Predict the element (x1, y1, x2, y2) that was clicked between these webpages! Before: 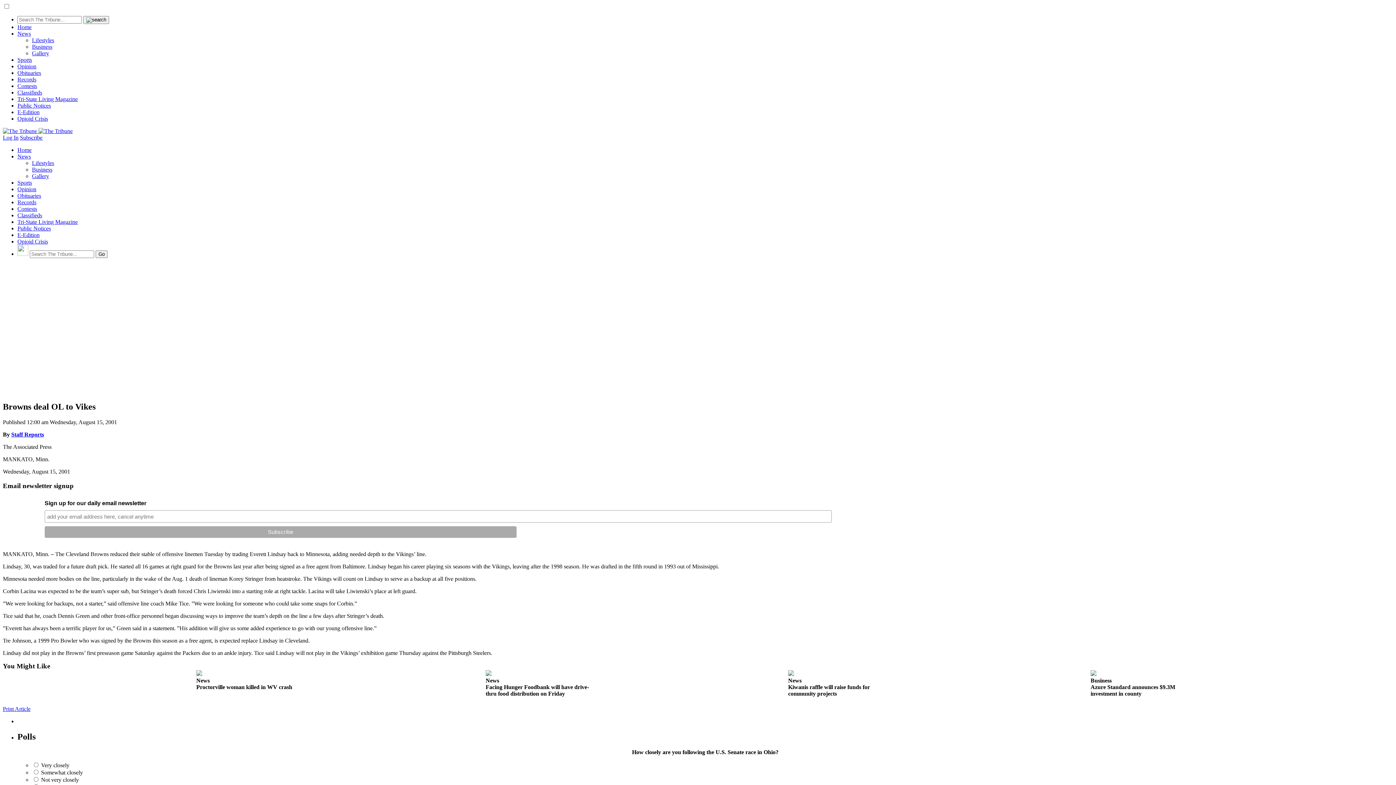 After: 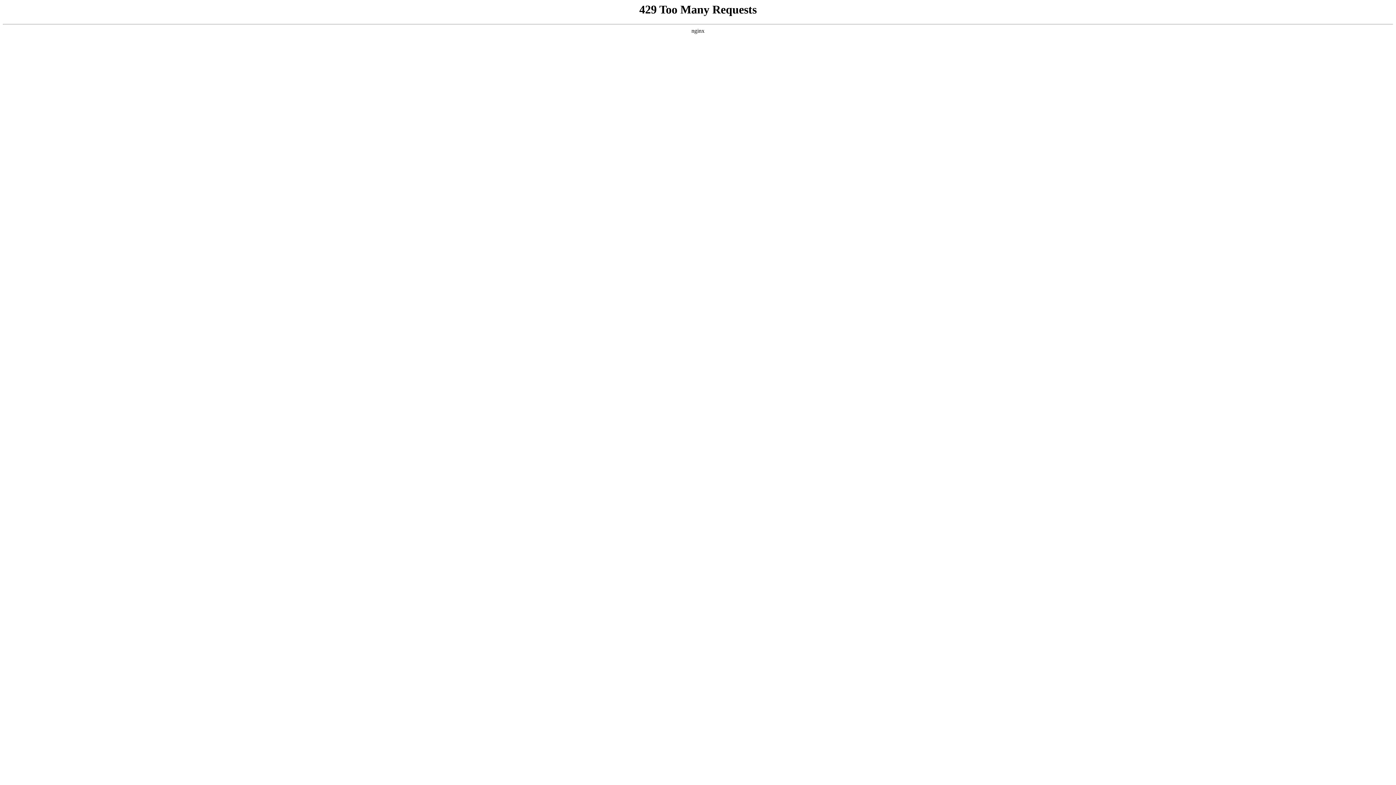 Action: label: Business bbox: (32, 166, 52, 172)